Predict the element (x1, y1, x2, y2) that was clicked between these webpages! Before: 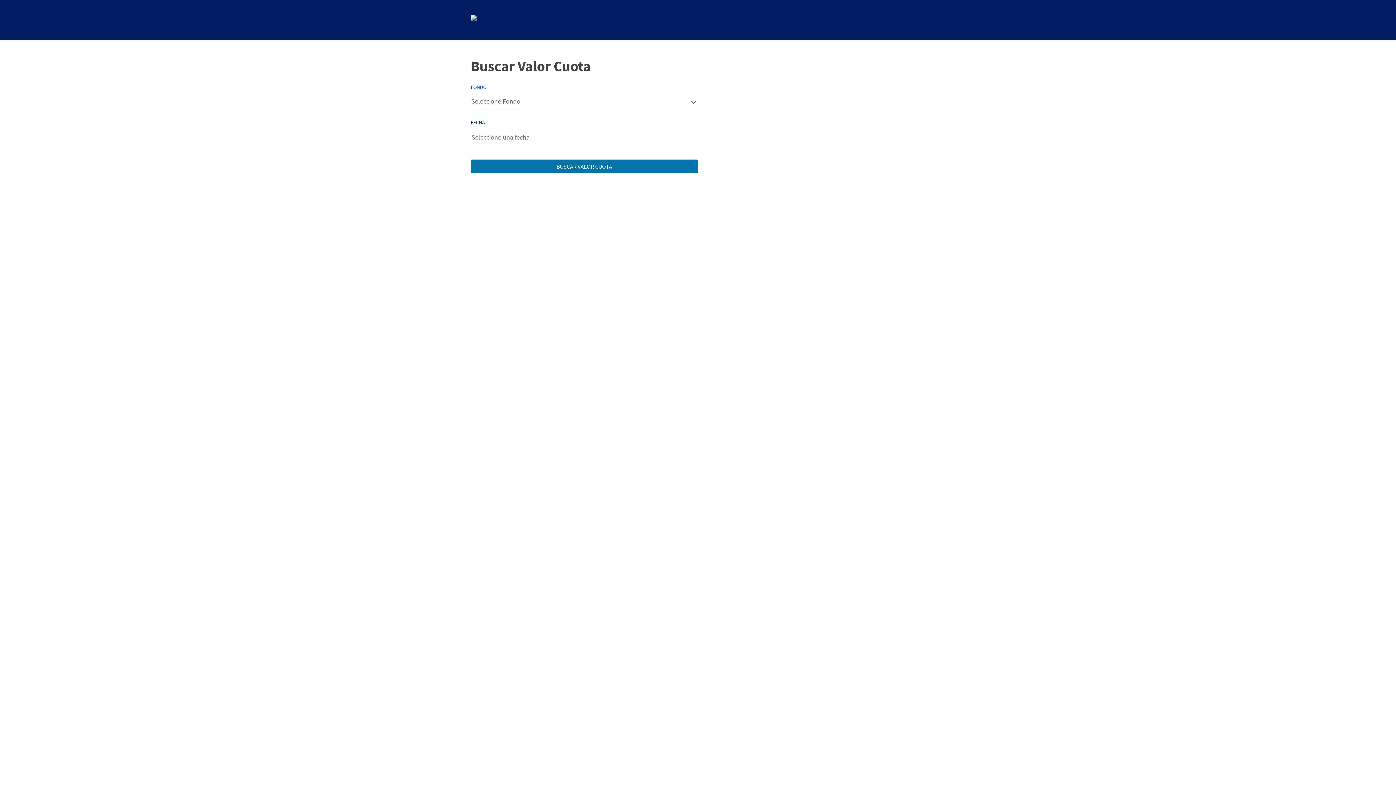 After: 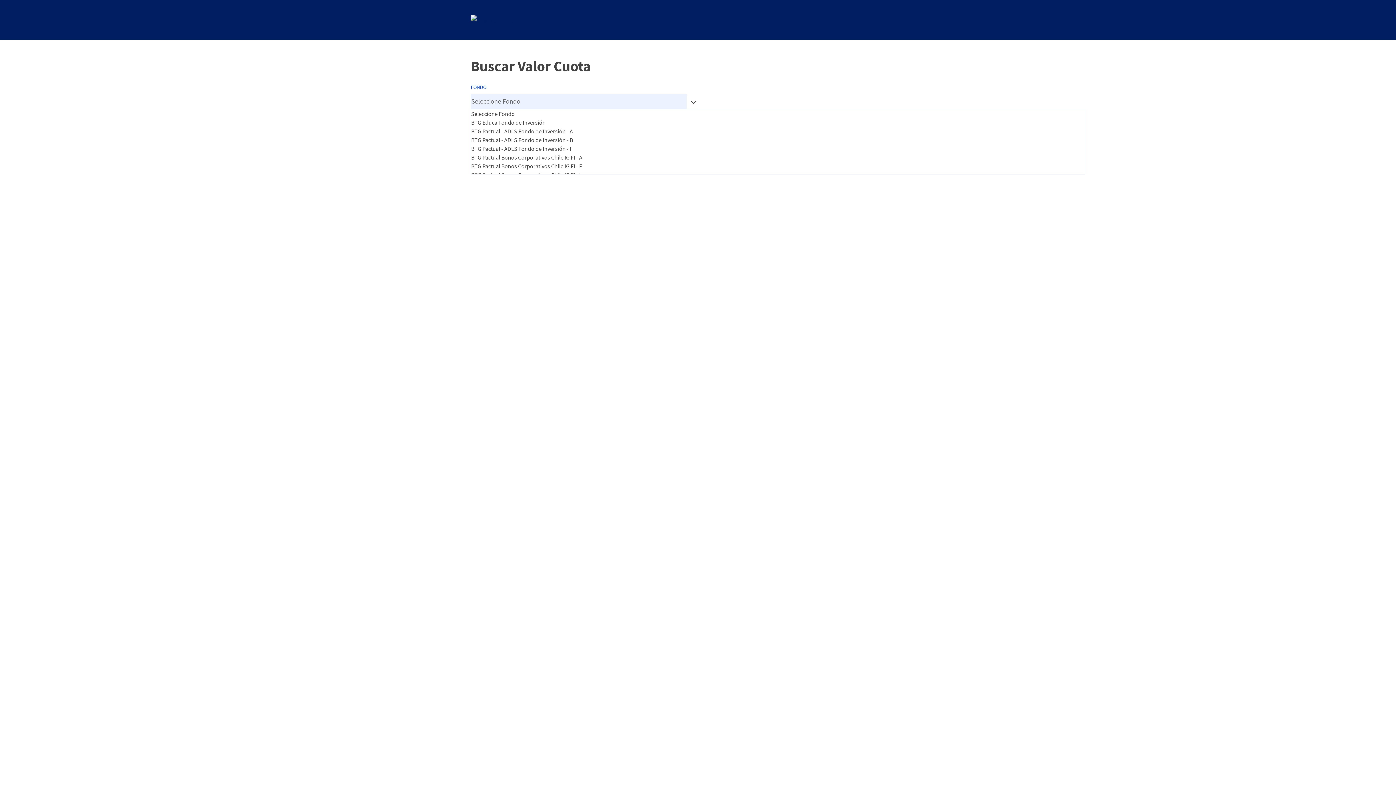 Action: bbox: (686, 94, 698, 109)